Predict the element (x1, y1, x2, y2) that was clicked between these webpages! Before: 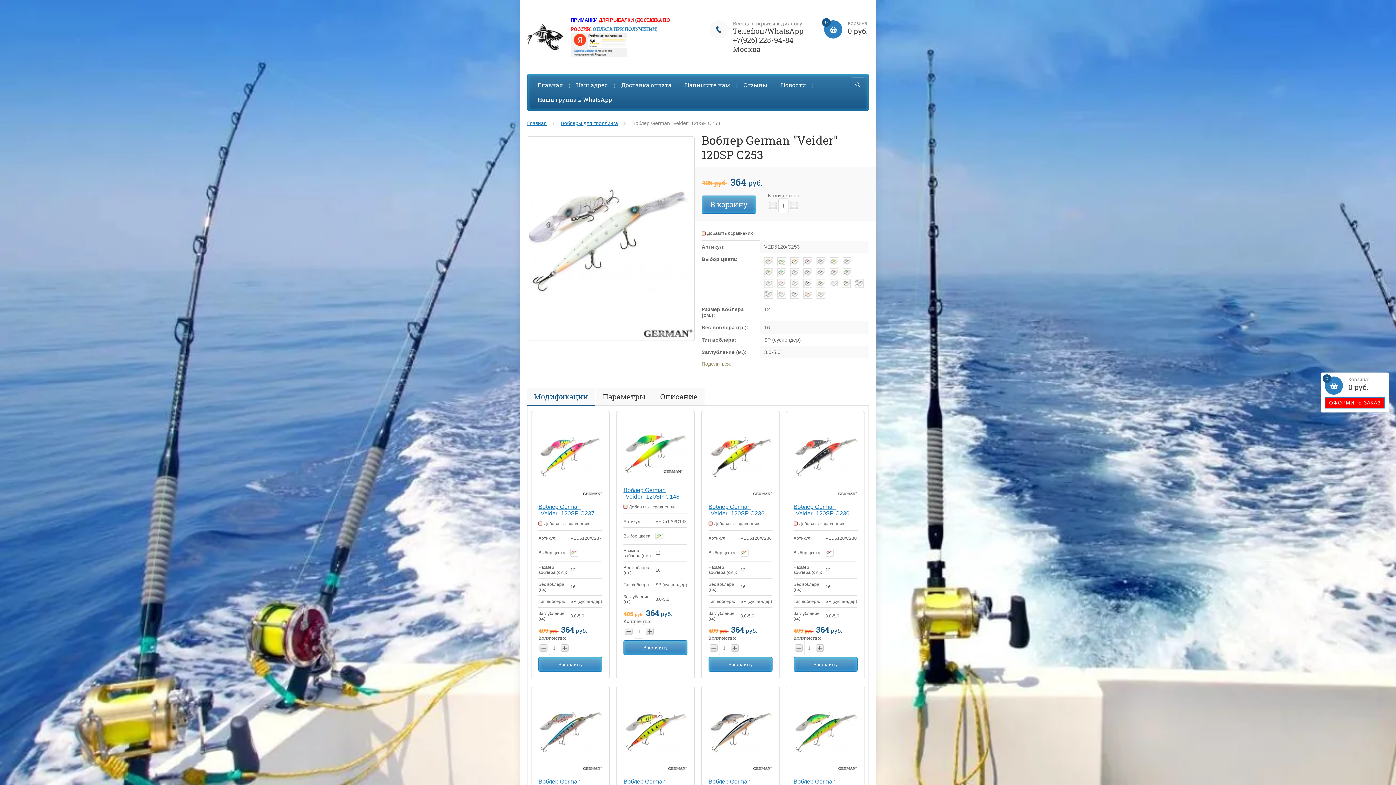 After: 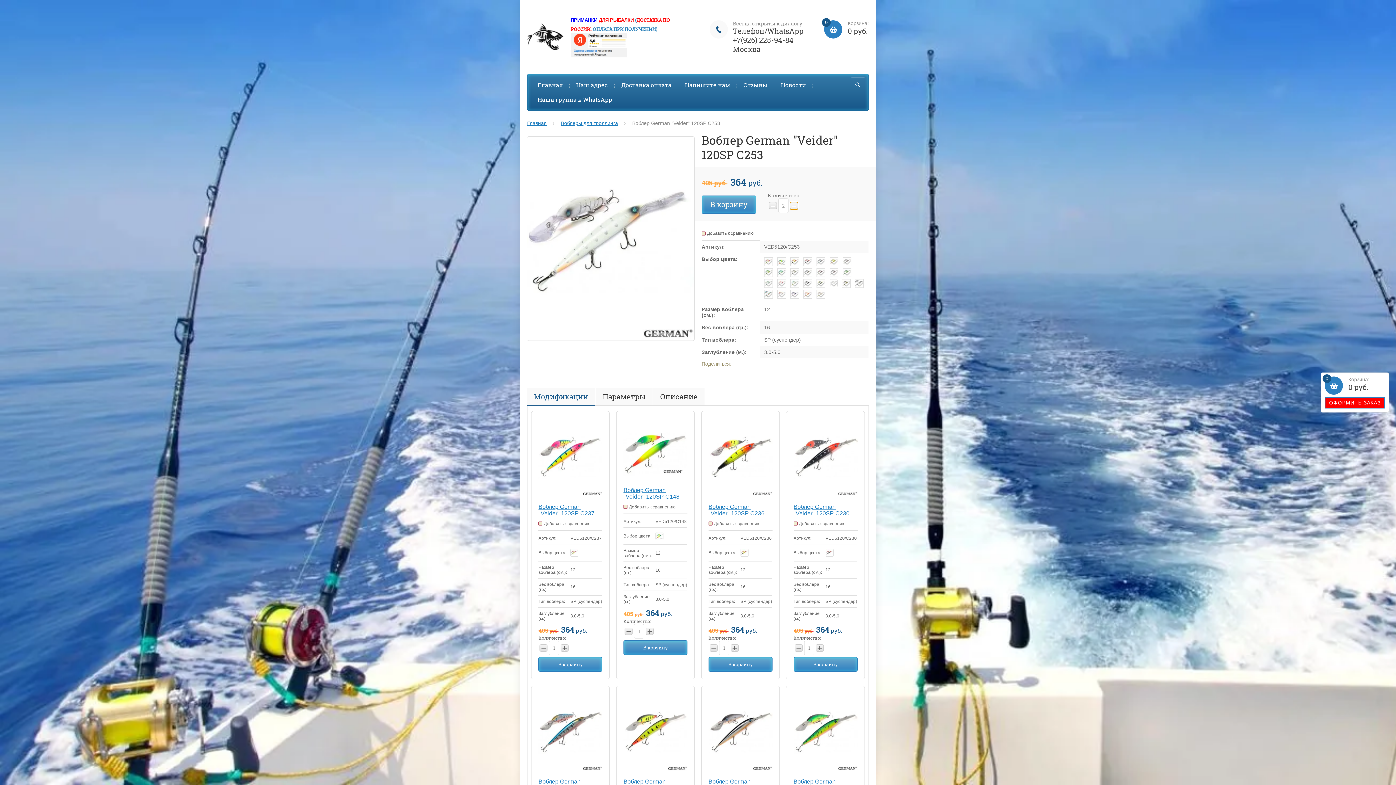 Action: label: + bbox: (790, 202, 798, 209)